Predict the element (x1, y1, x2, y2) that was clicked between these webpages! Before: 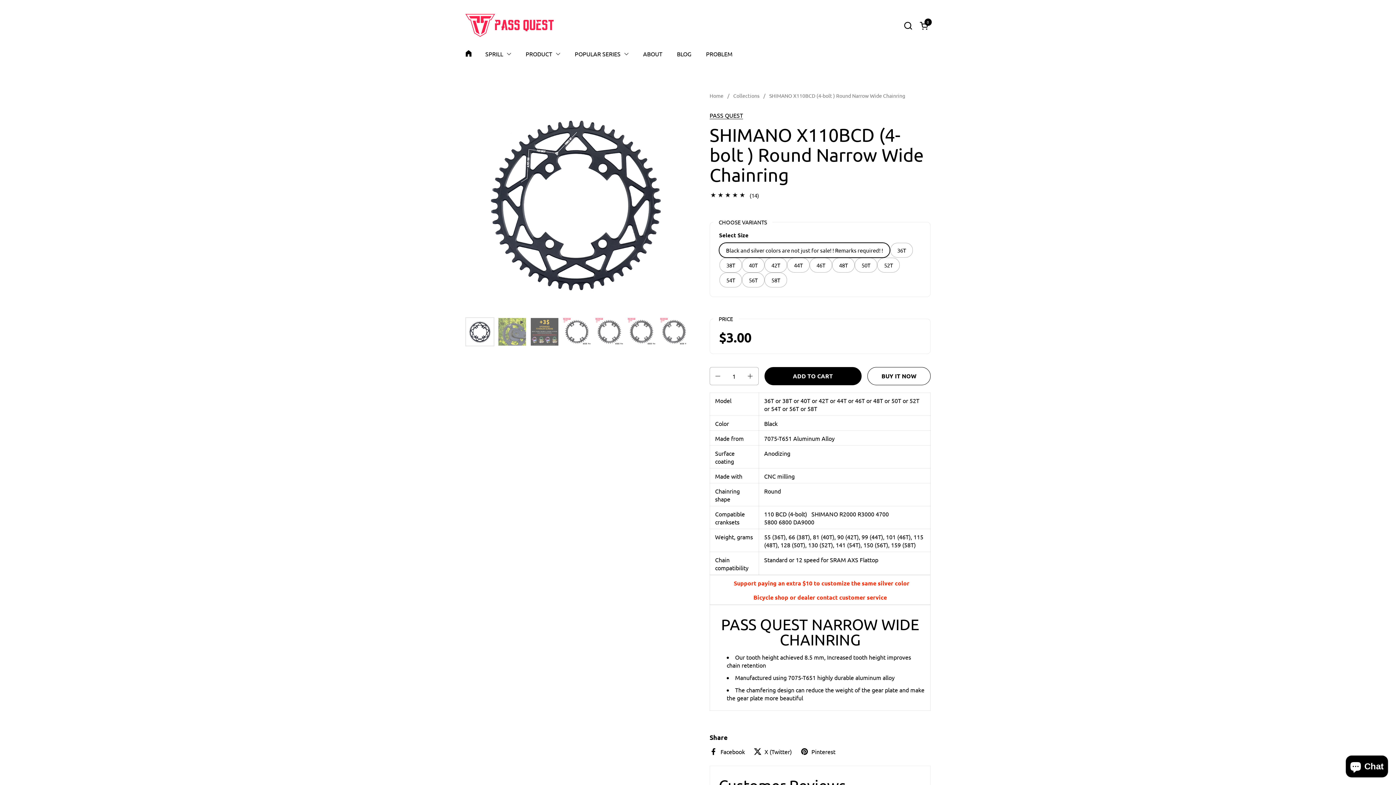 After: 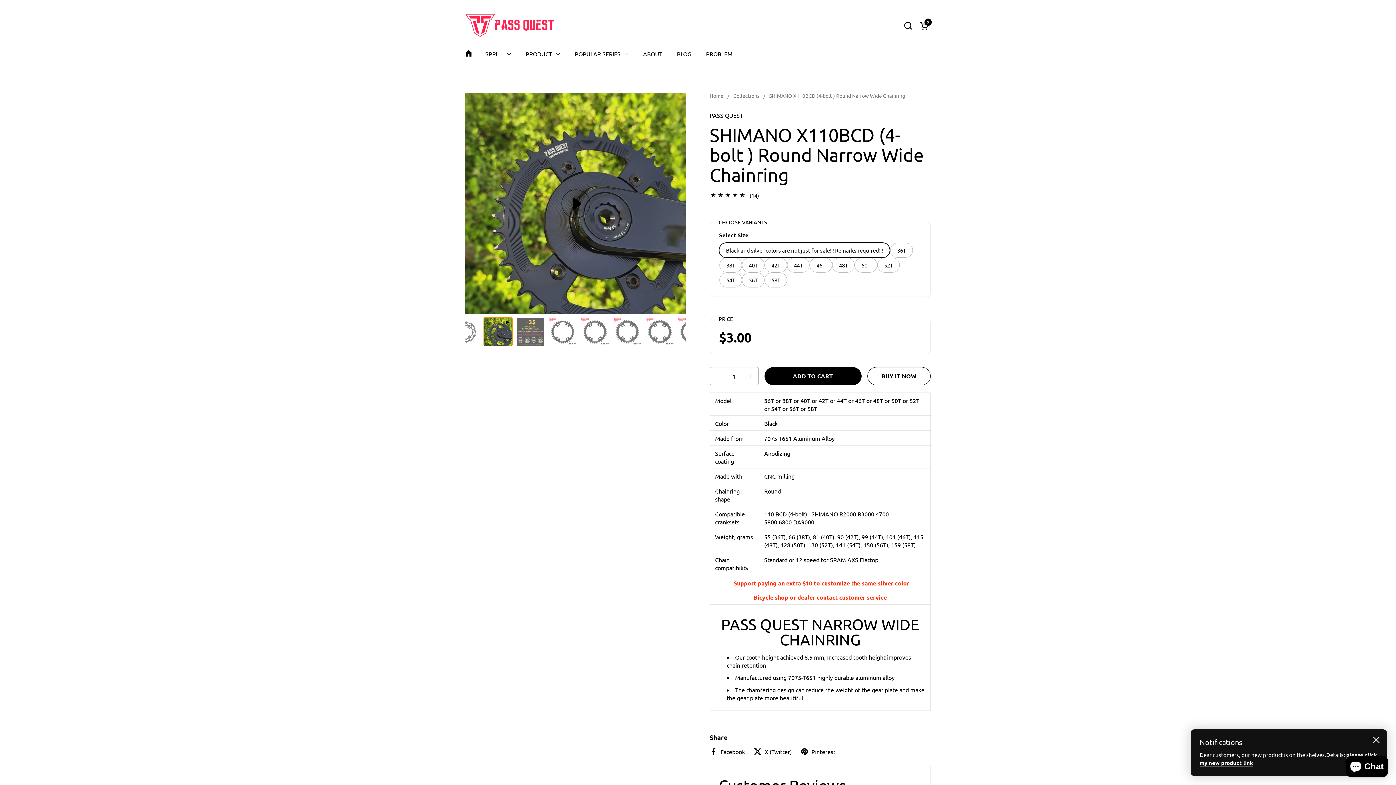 Action: bbox: (497, 317, 526, 346)